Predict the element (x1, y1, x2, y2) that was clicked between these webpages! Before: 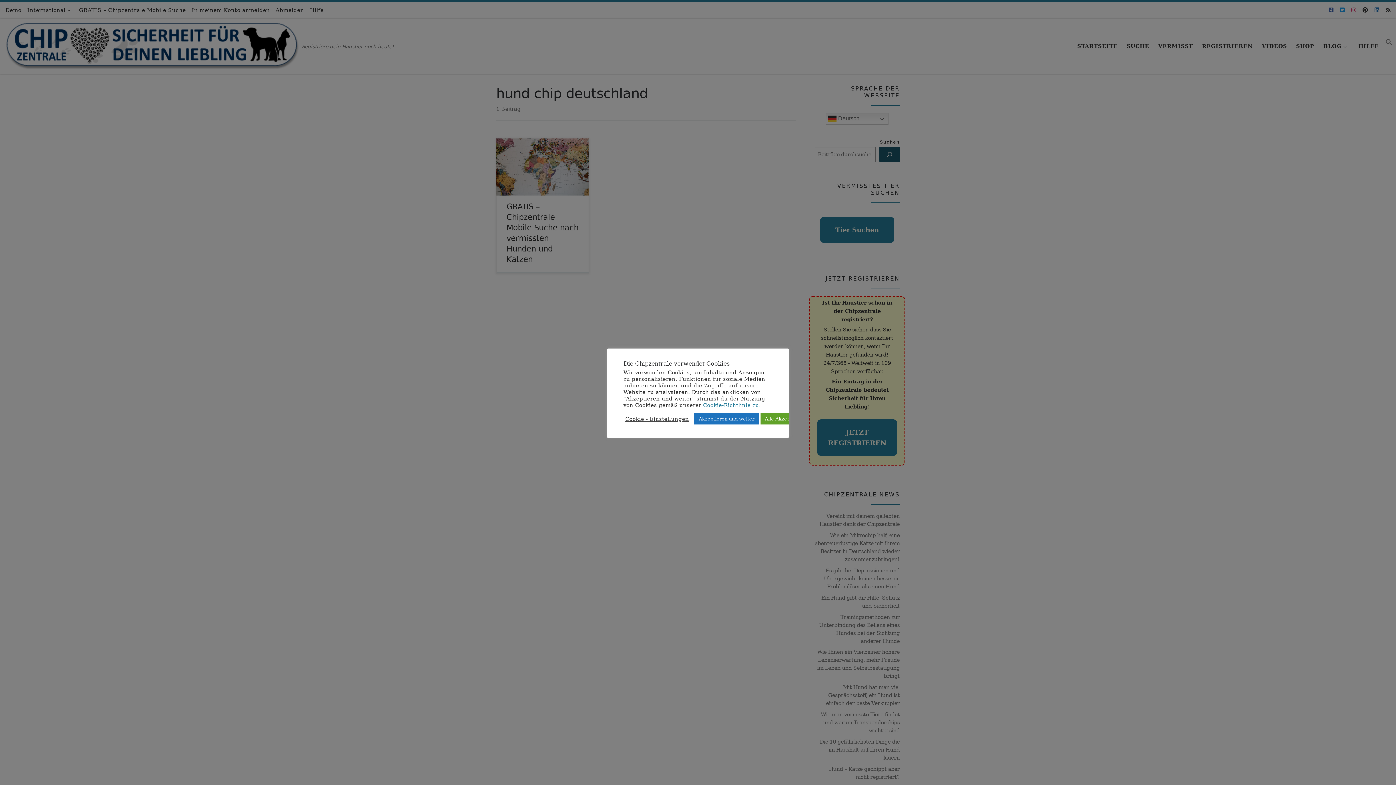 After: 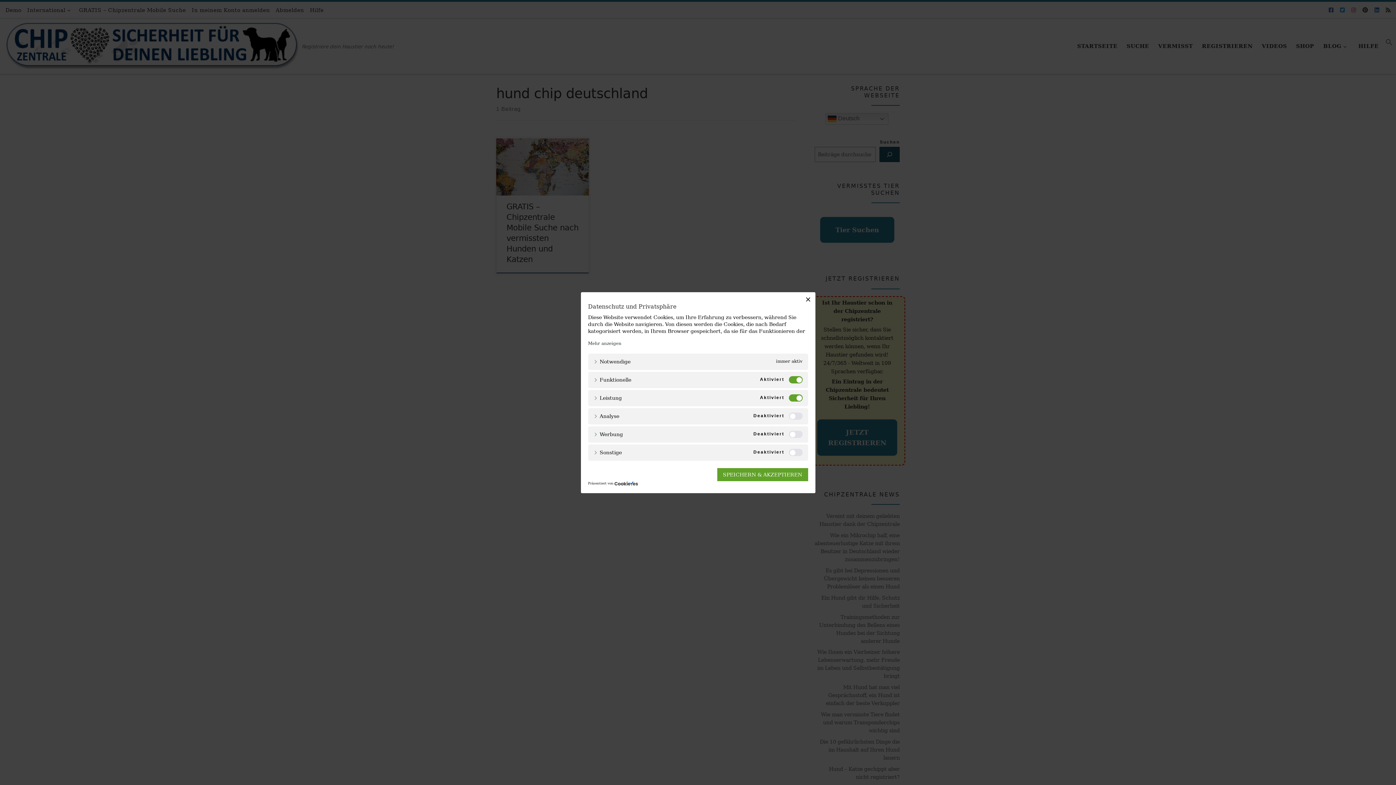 Action: label: Cookie - Einstellungen bbox: (625, 415, 689, 422)